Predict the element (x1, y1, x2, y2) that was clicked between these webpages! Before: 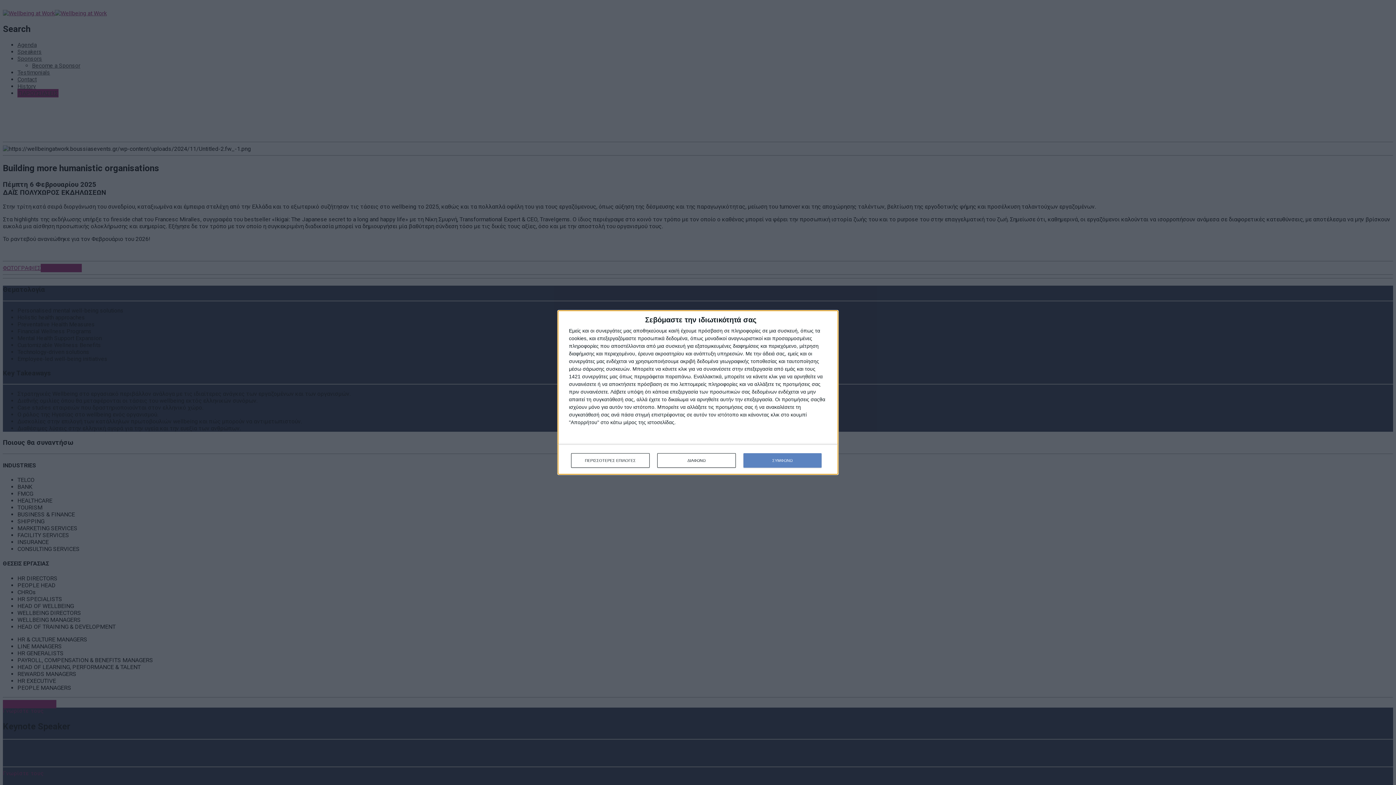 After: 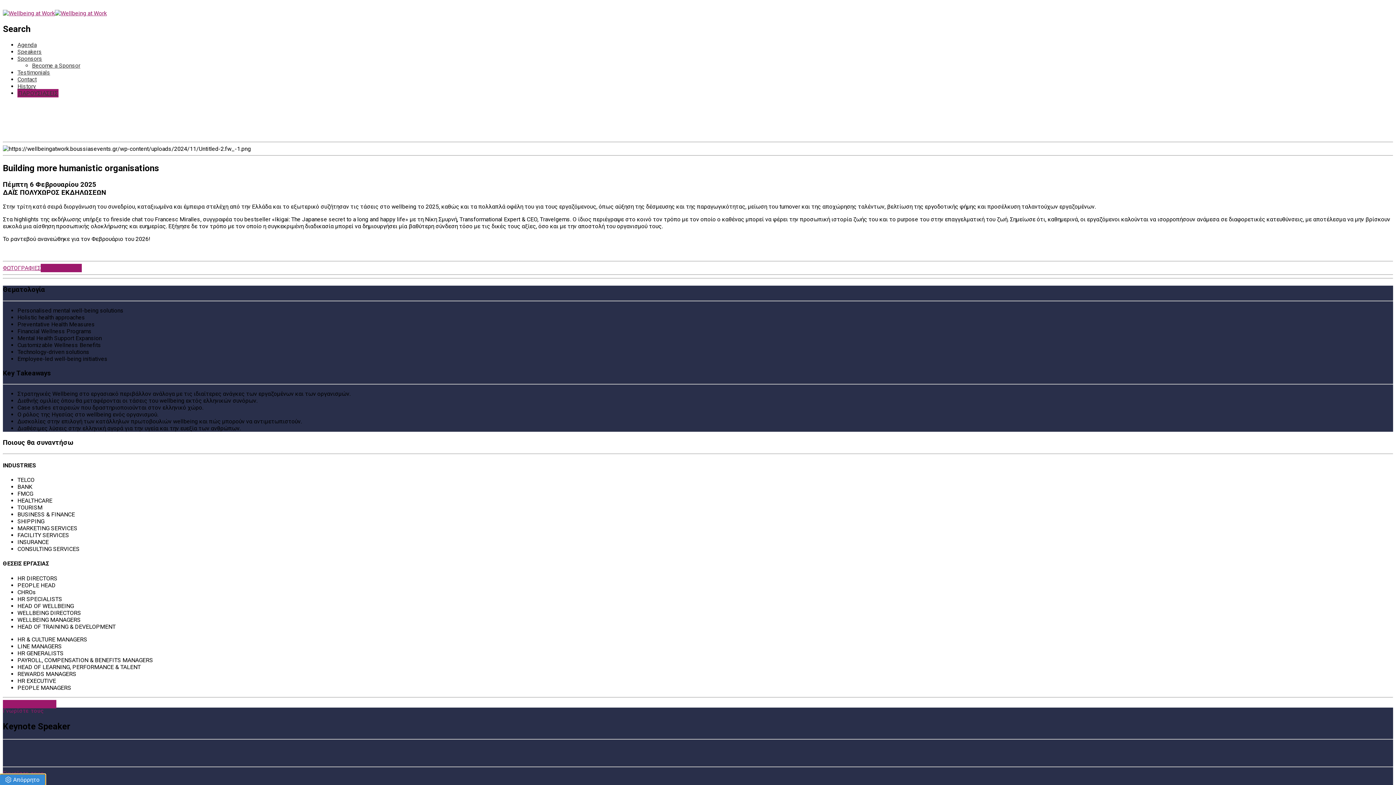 Action: label: ΔΙΑΦΩΝΩ bbox: (657, 453, 736, 468)